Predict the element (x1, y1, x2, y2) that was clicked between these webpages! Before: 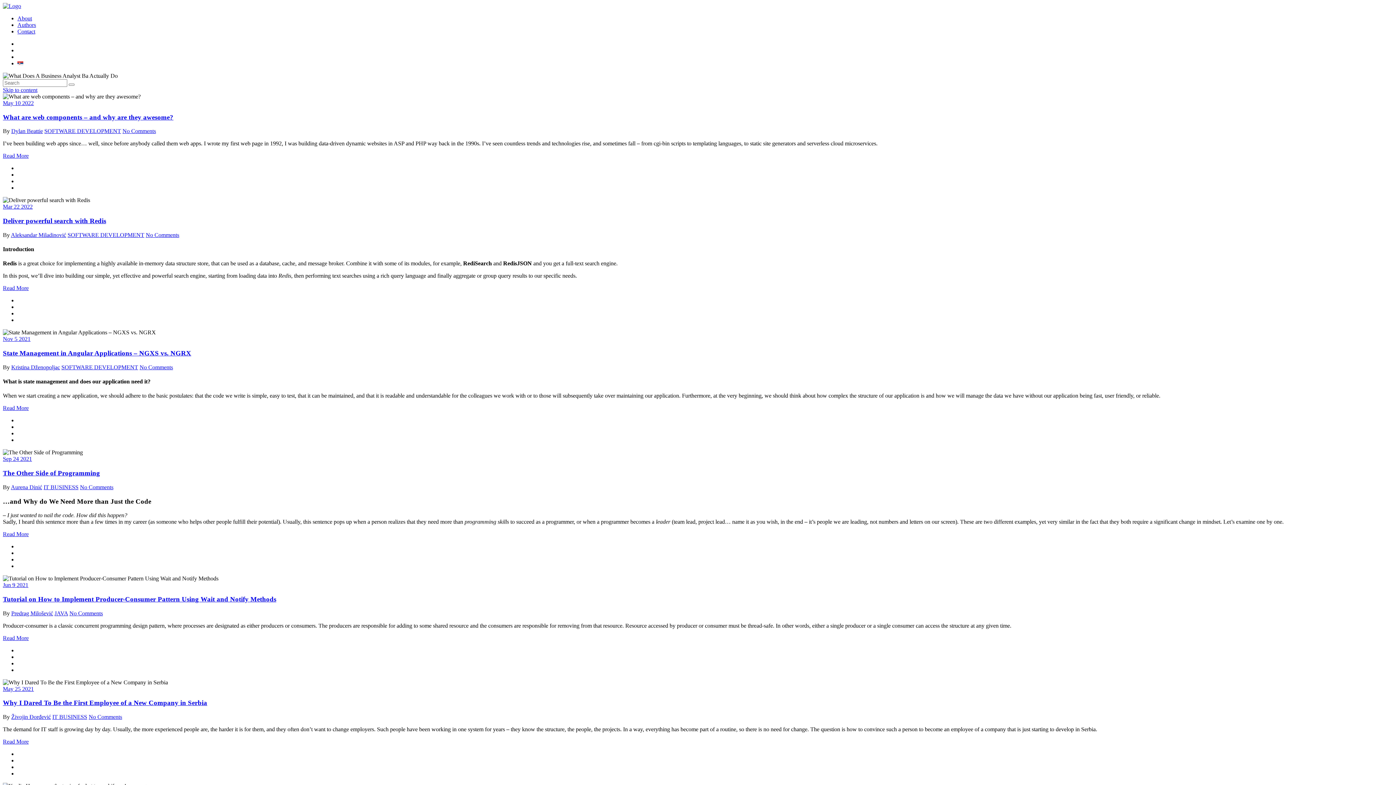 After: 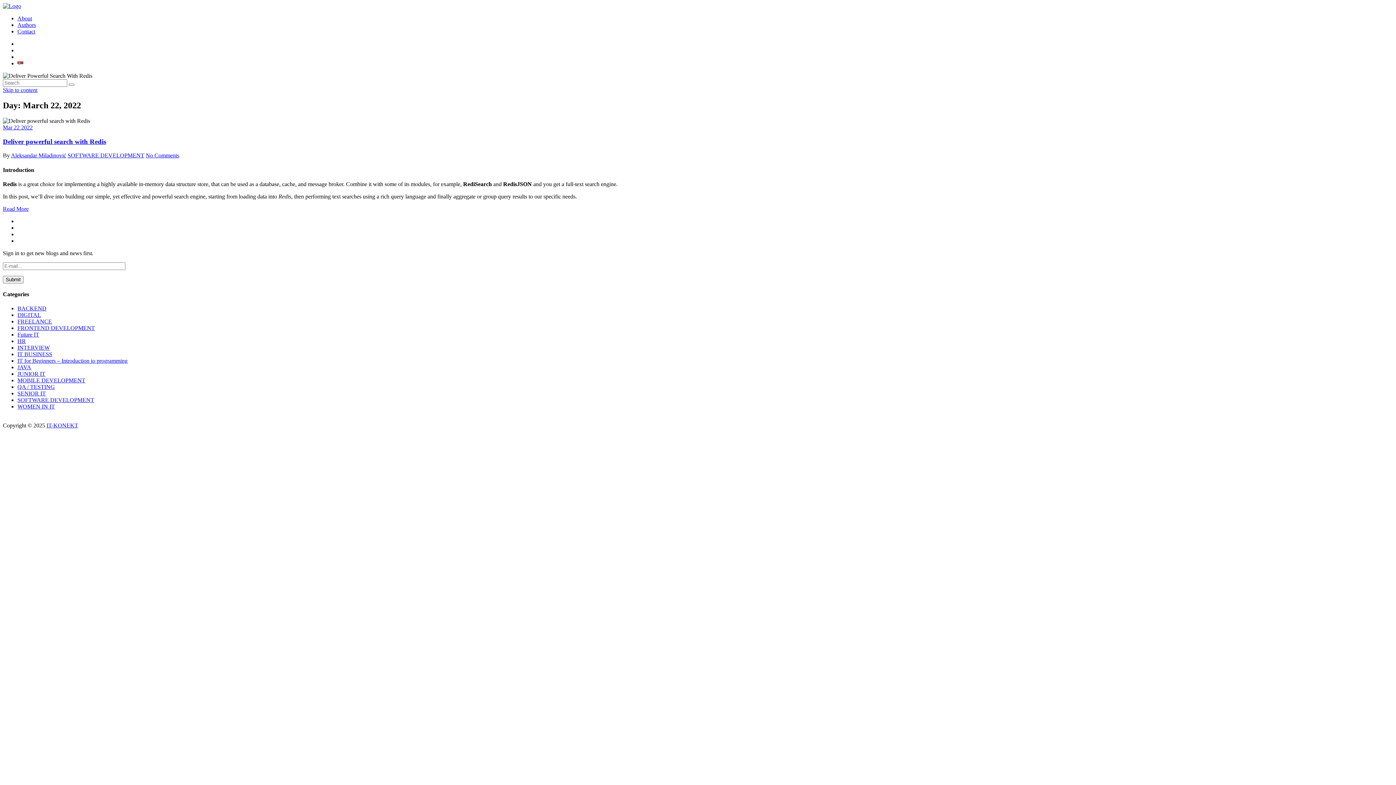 Action: label: Mar 22 2022 bbox: (2, 203, 32, 209)